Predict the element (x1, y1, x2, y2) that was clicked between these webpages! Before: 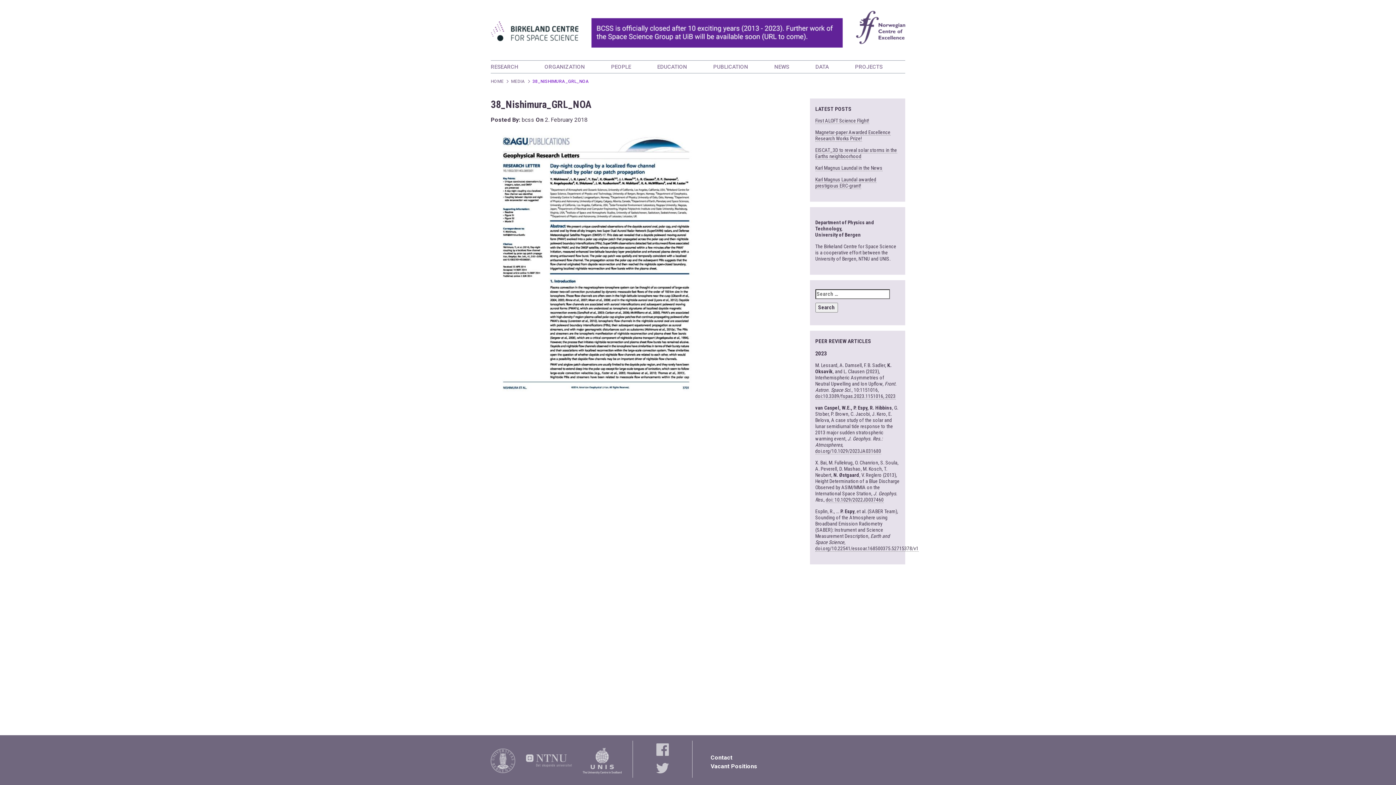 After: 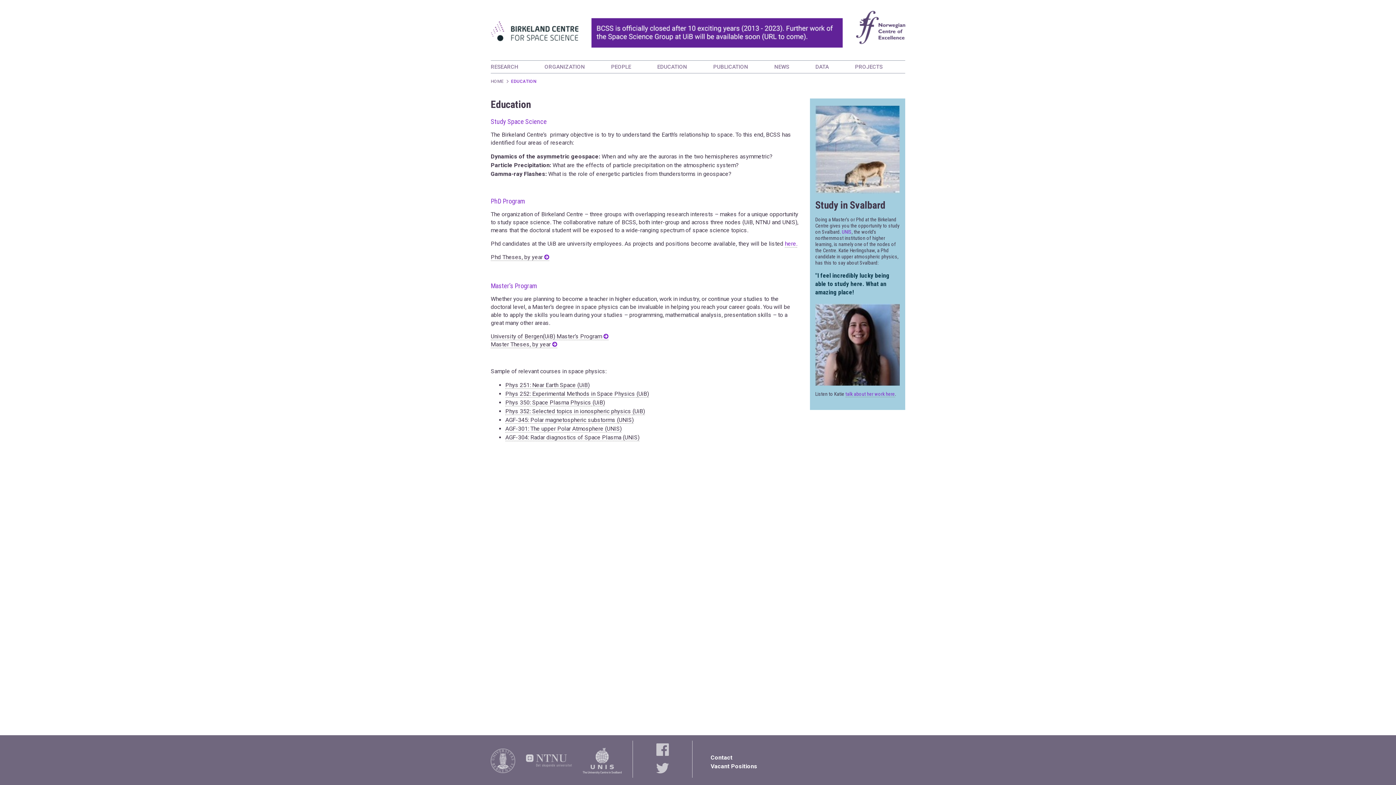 Action: label: EDUCATION bbox: (657, 63, 687, 70)